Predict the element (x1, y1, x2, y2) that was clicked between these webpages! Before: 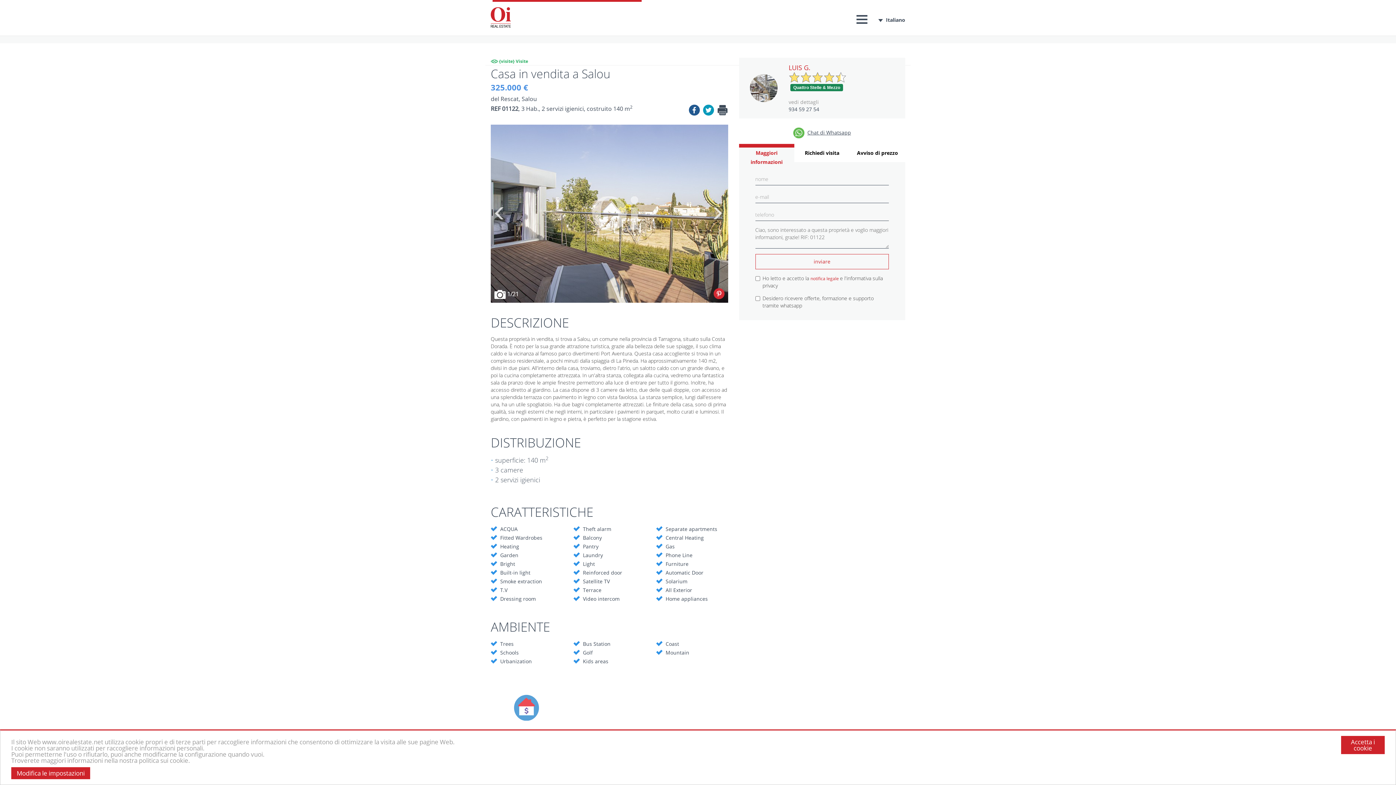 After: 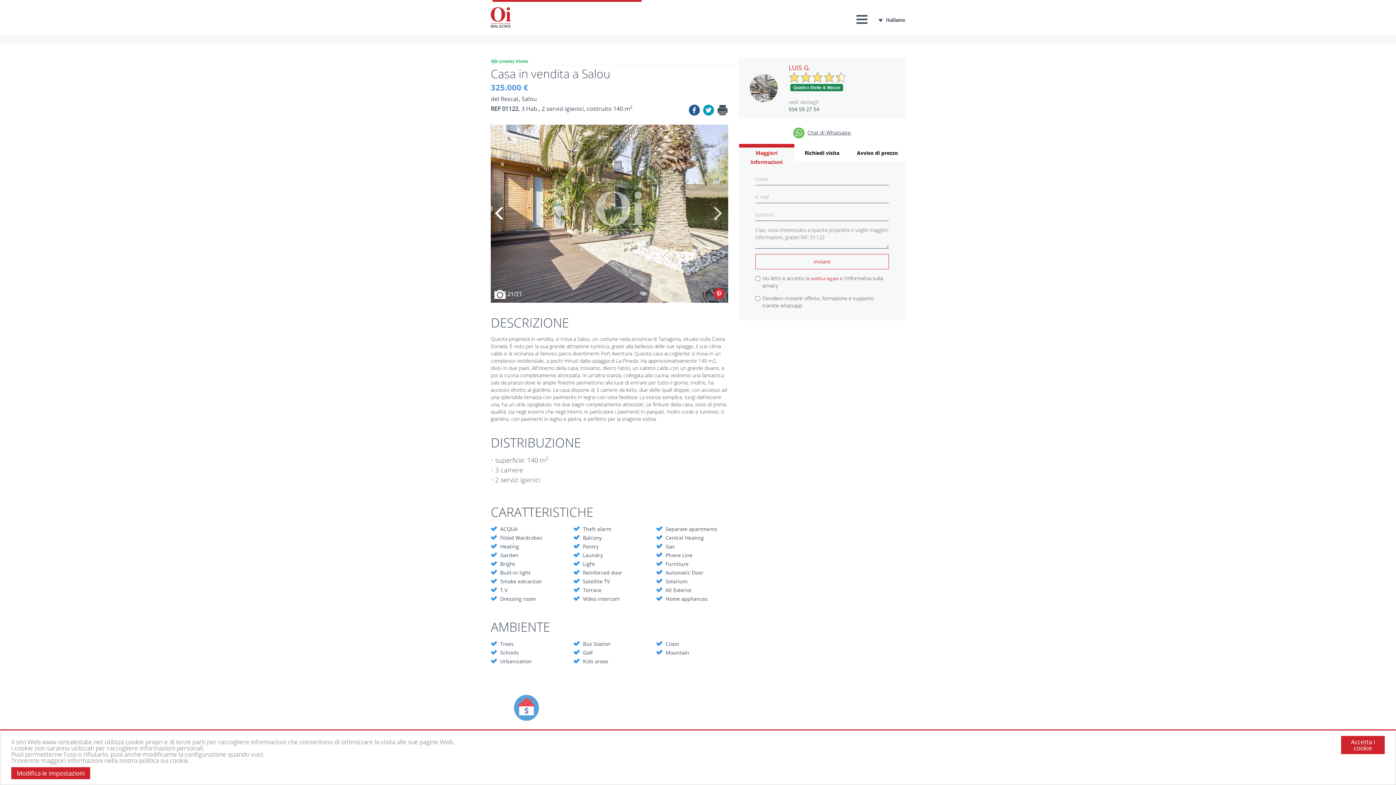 Action: label: Previous bbox: (492, 206, 507, 221)